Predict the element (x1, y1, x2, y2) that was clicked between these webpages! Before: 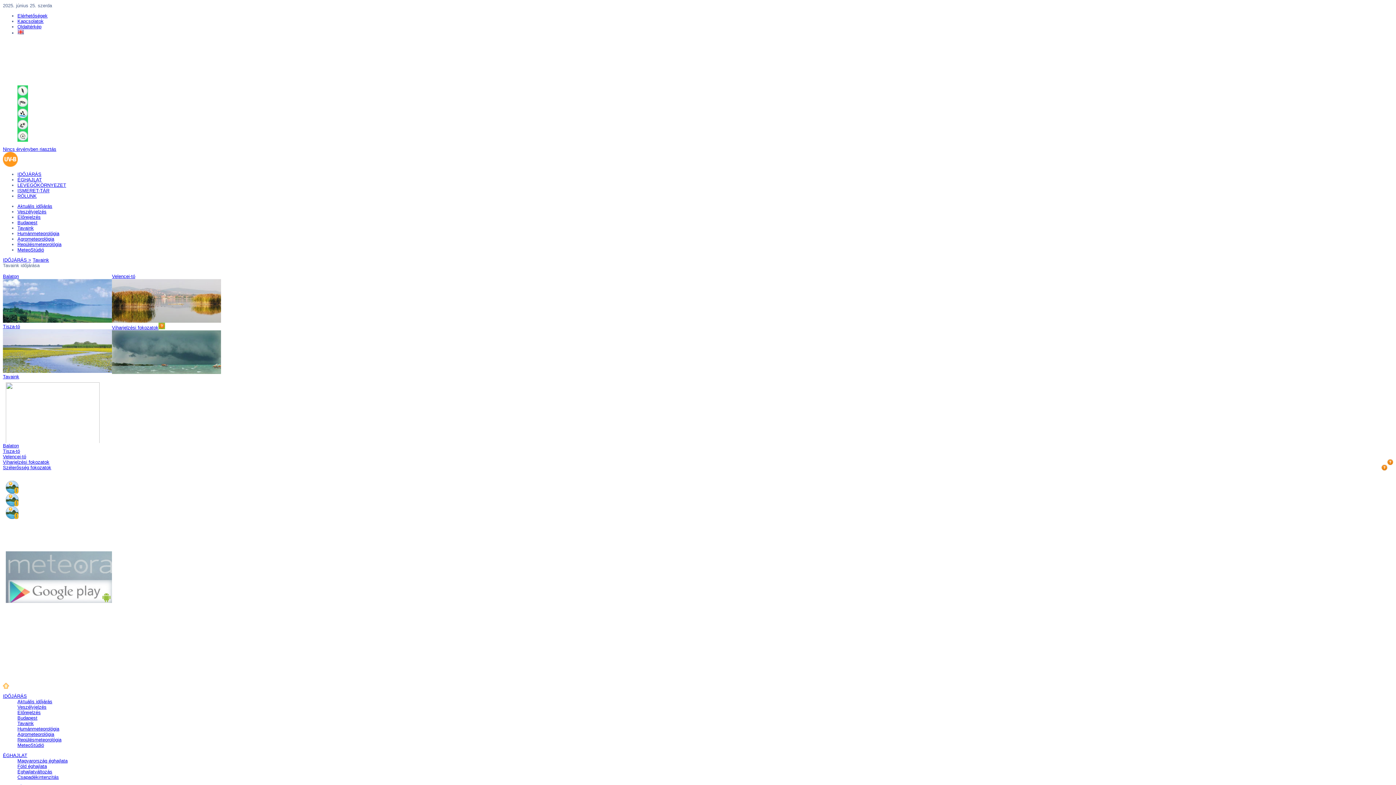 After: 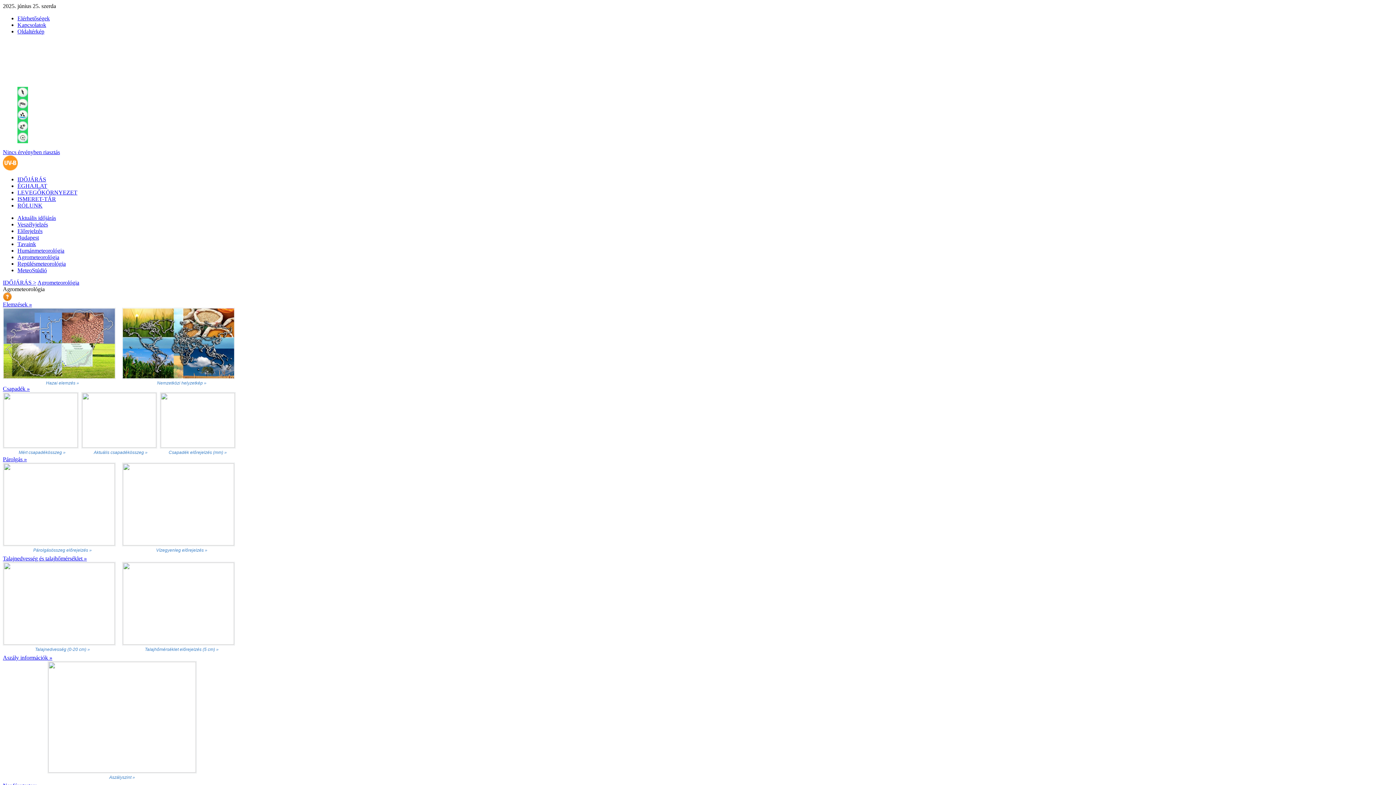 Action: bbox: (17, 732, 54, 737) label: Agrometeorológia